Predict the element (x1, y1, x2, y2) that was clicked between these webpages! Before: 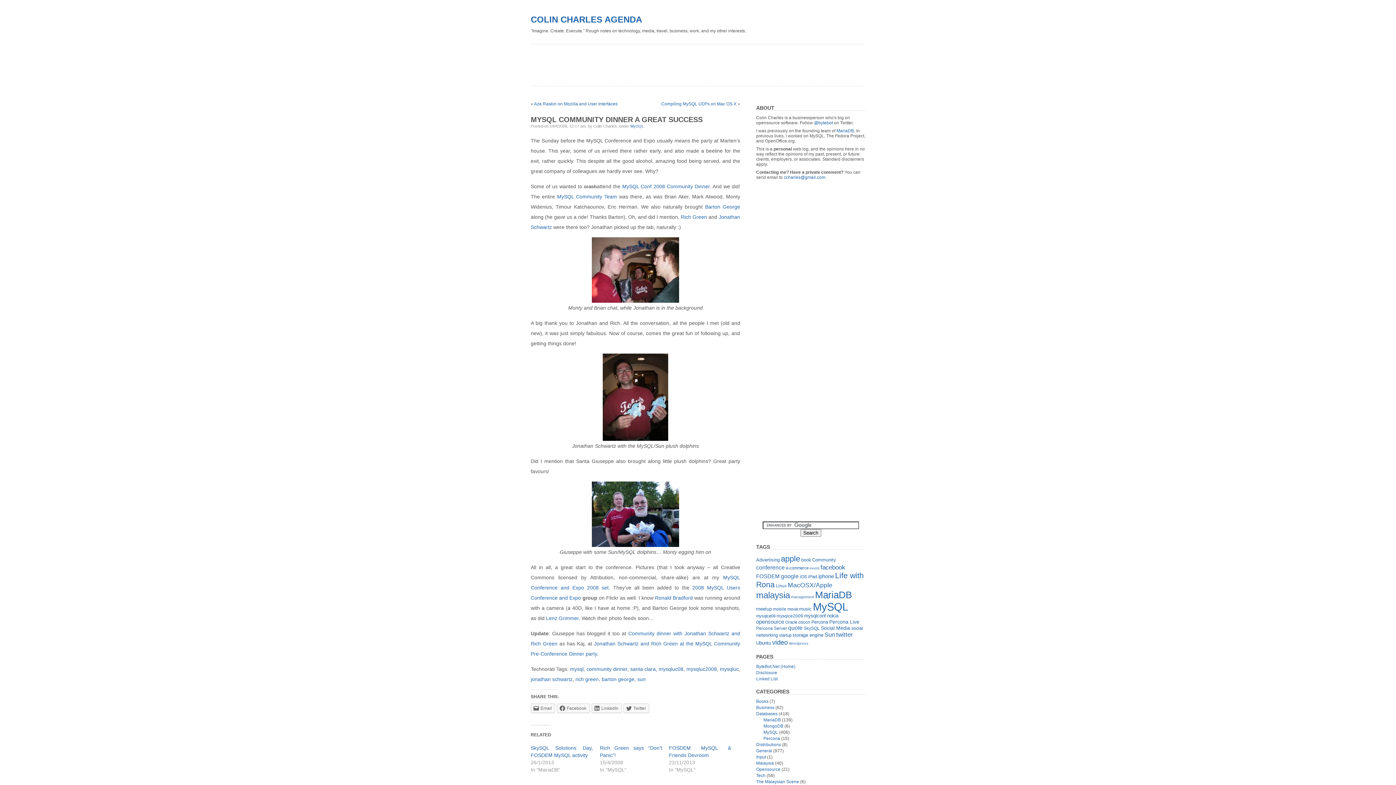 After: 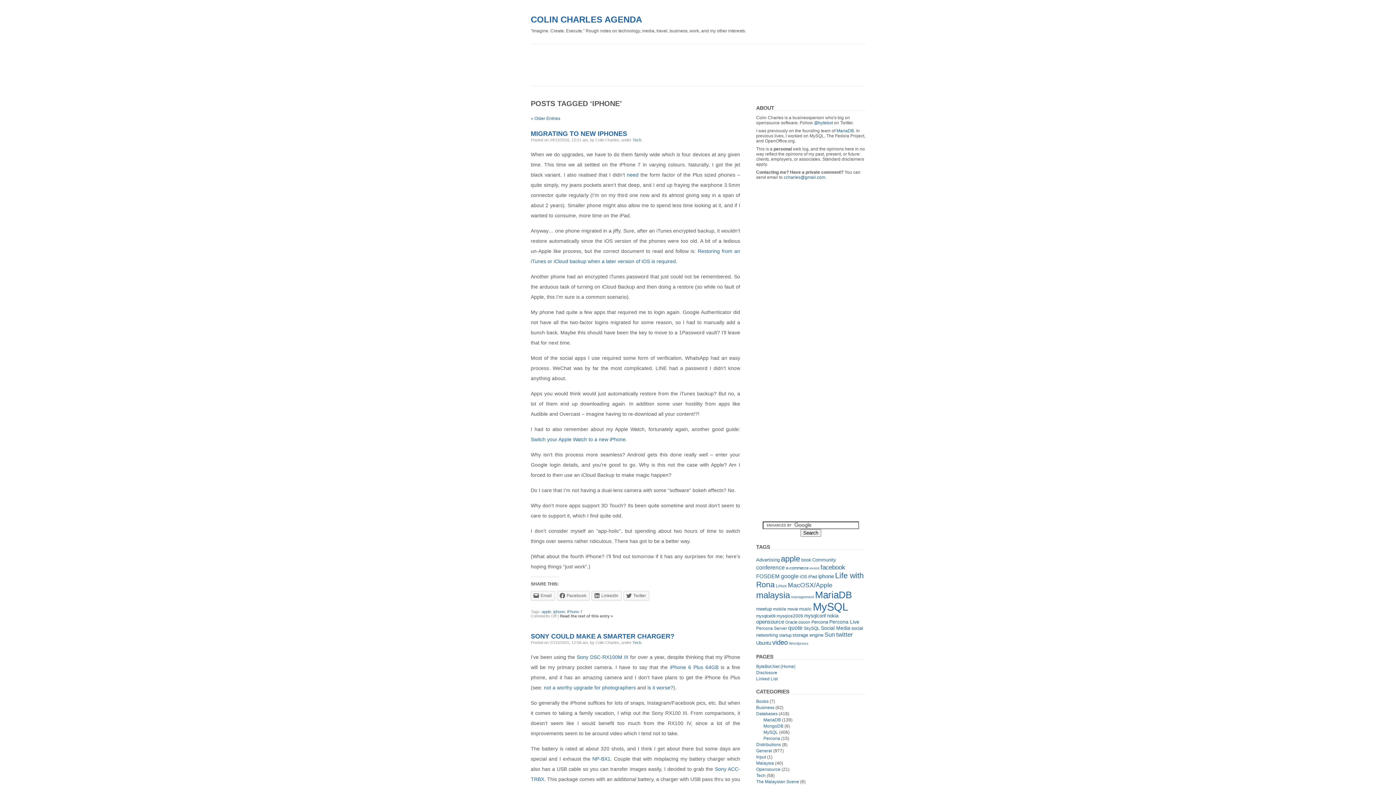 Action: label: iphone (19 items) bbox: (818, 573, 834, 579)